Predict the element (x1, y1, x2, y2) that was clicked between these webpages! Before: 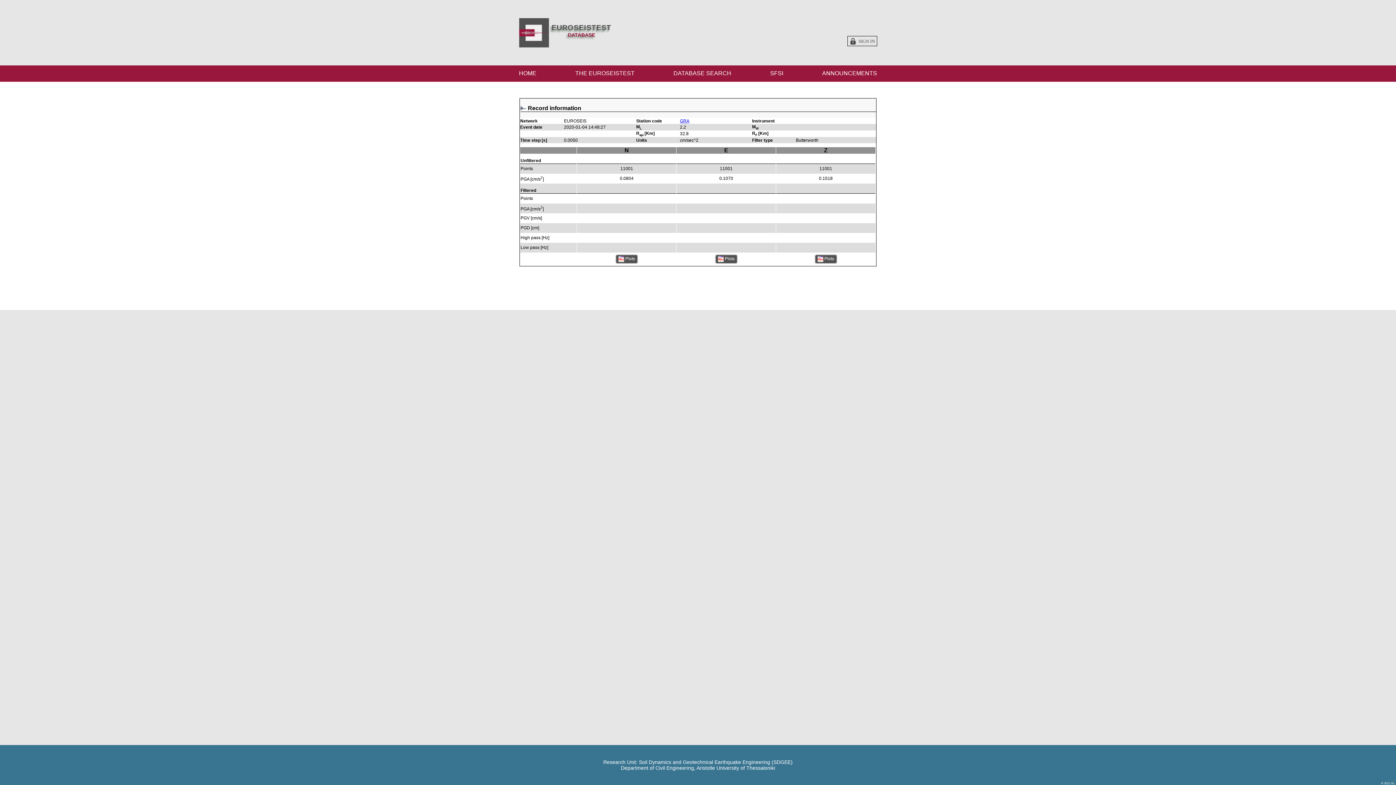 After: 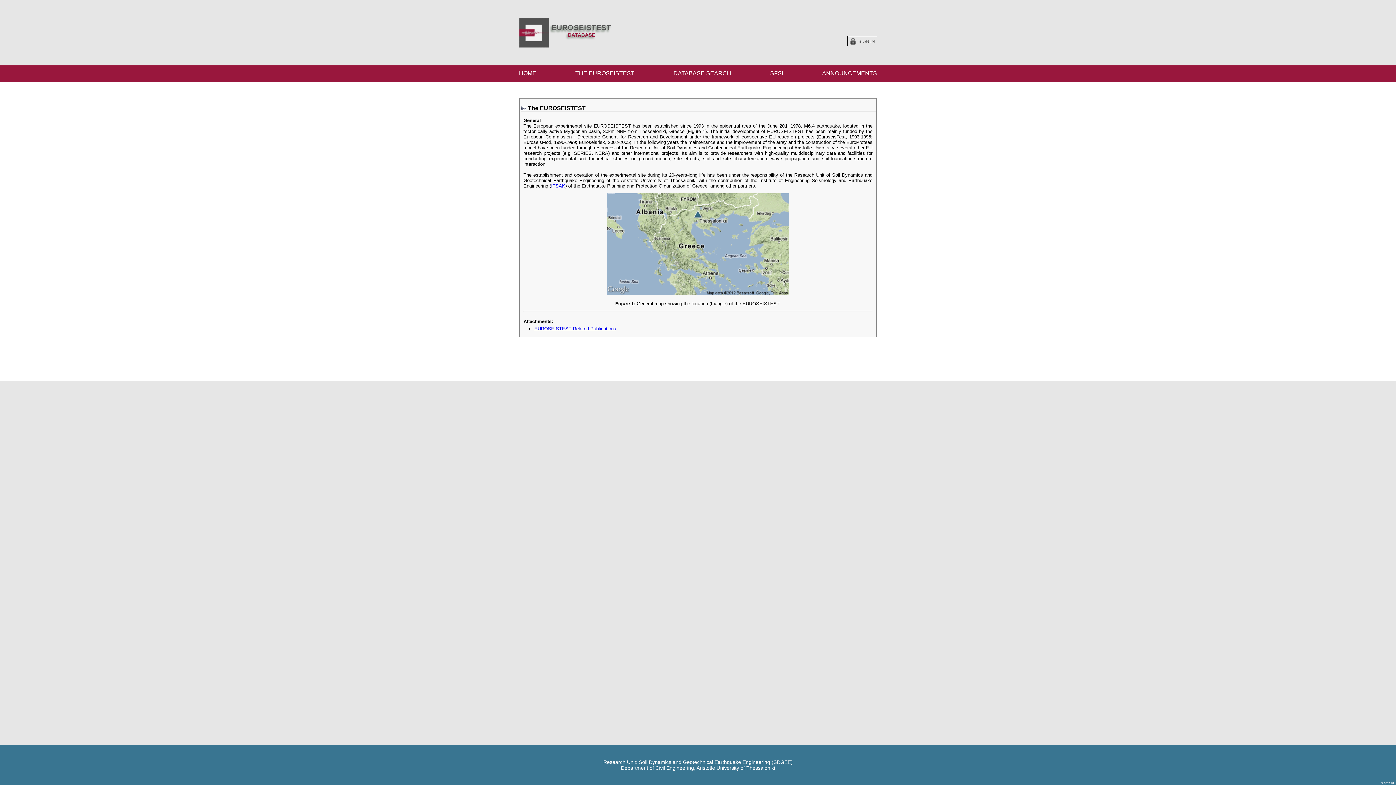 Action: bbox: (575, 70, 634, 76) label: THE EUROSEISTEST